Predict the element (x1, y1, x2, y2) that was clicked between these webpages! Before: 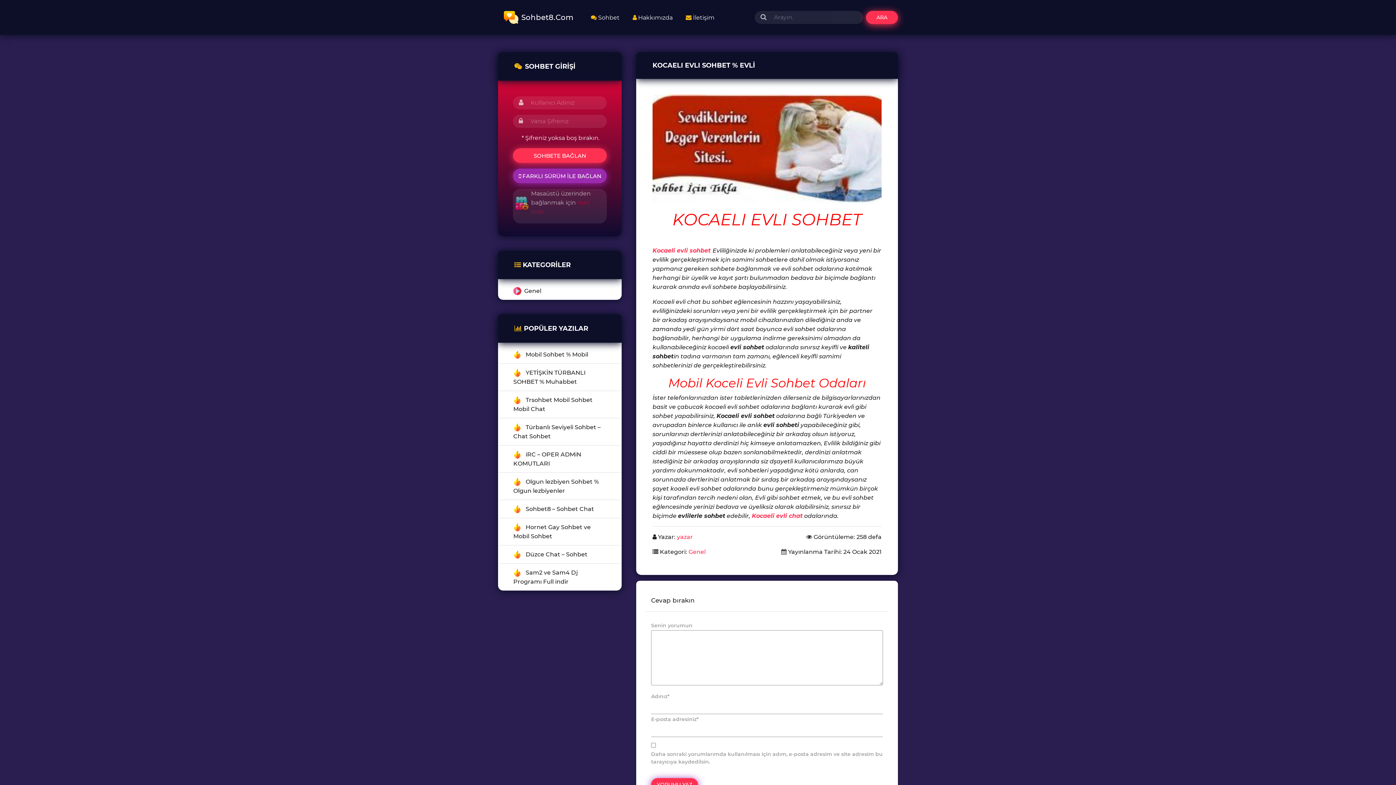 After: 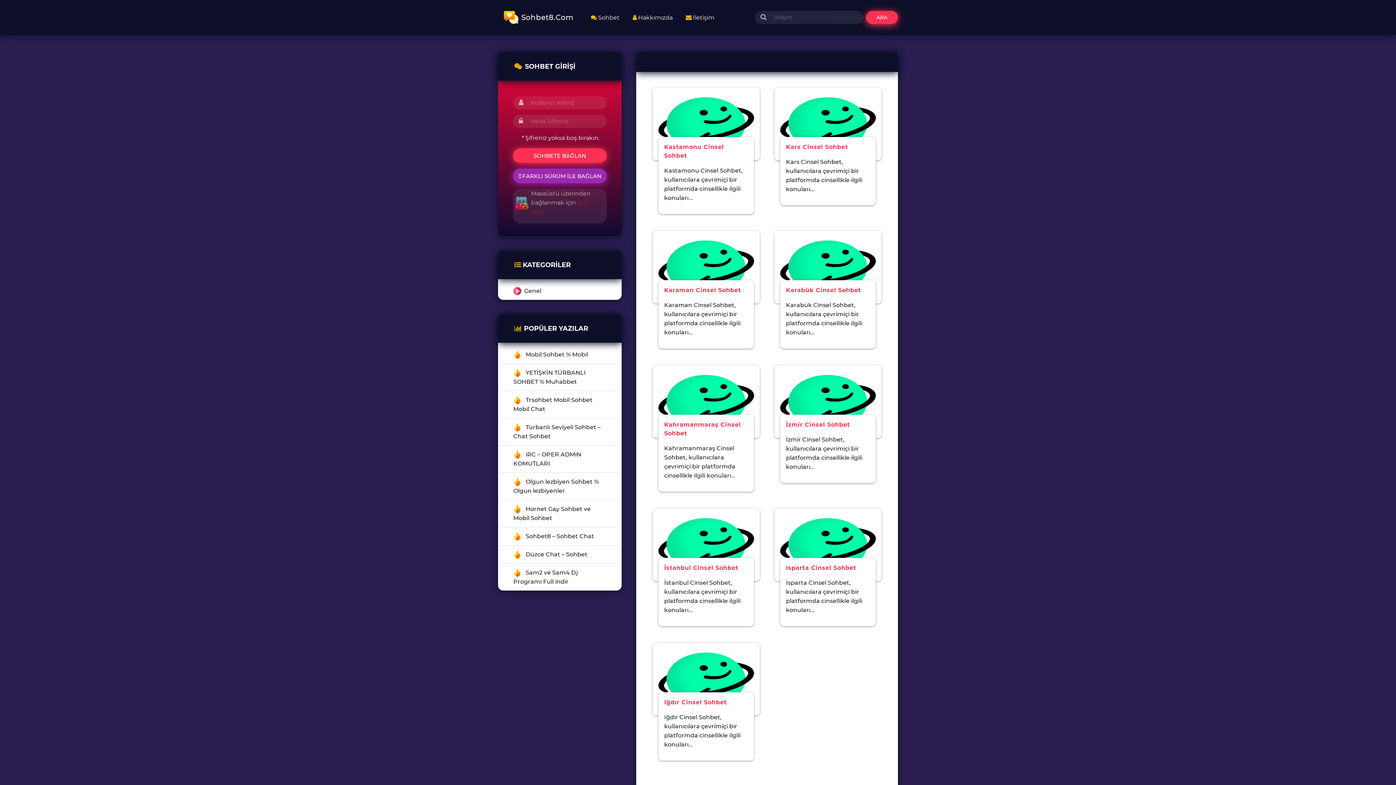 Action: bbox: (866, 10, 898, 24) label: ARA